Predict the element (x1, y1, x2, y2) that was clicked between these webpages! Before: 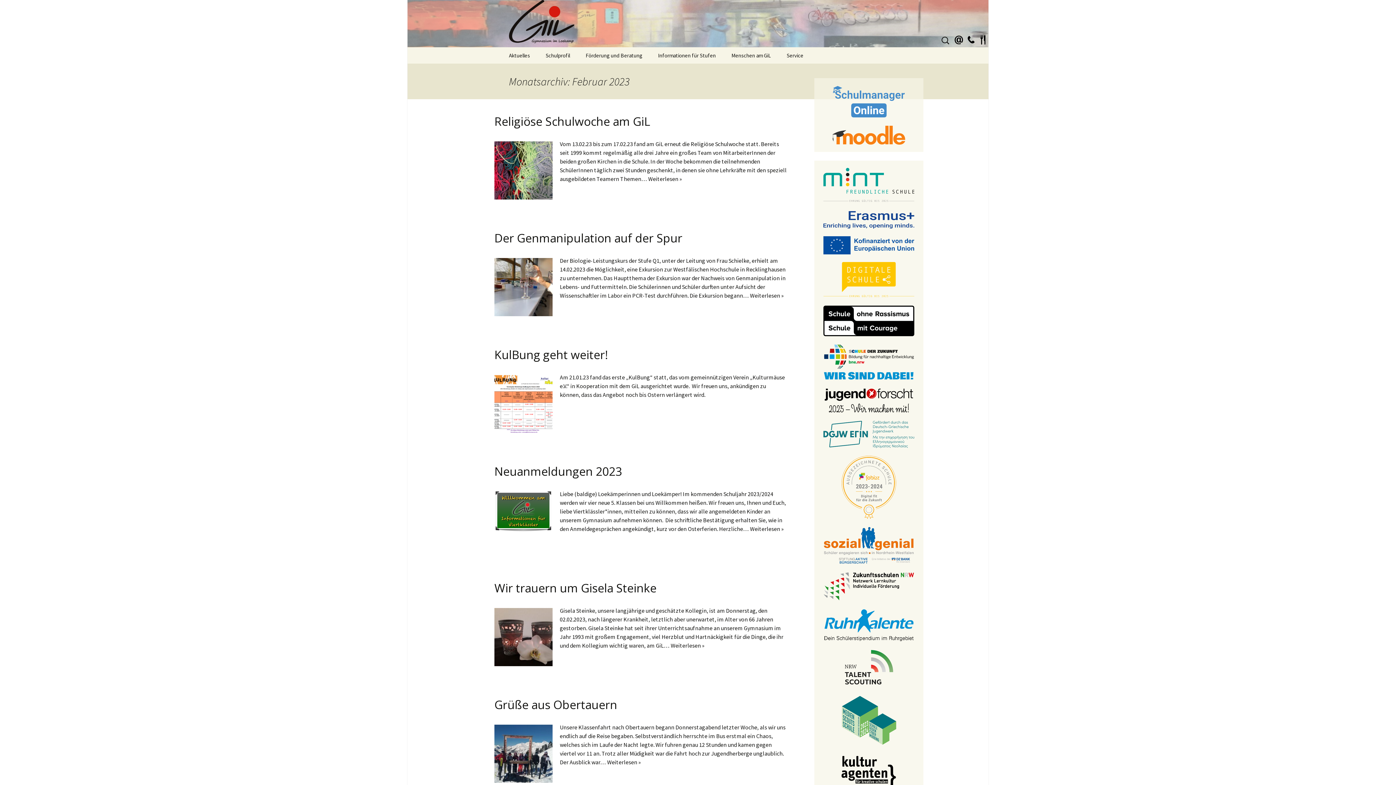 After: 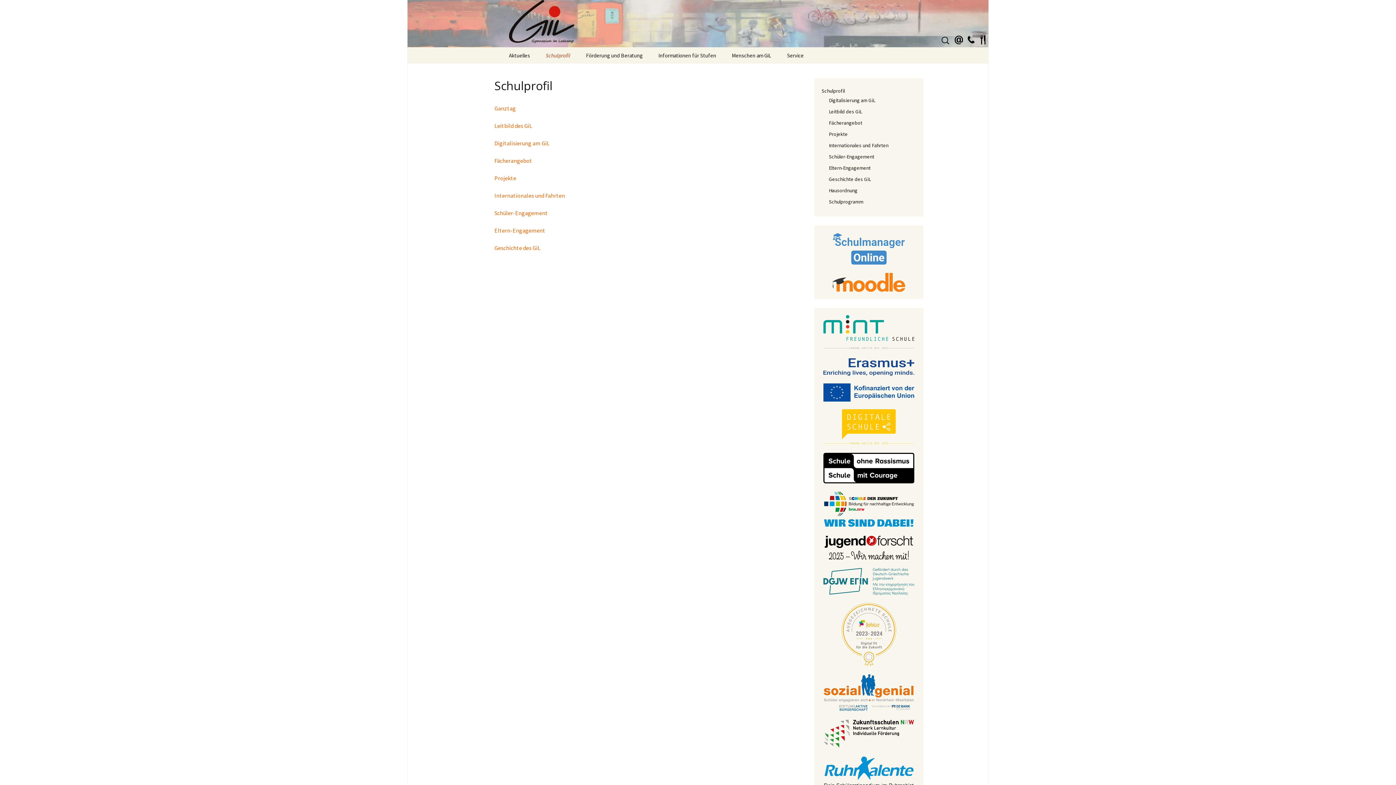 Action: bbox: (538, 47, 577, 63) label: Schulprofil